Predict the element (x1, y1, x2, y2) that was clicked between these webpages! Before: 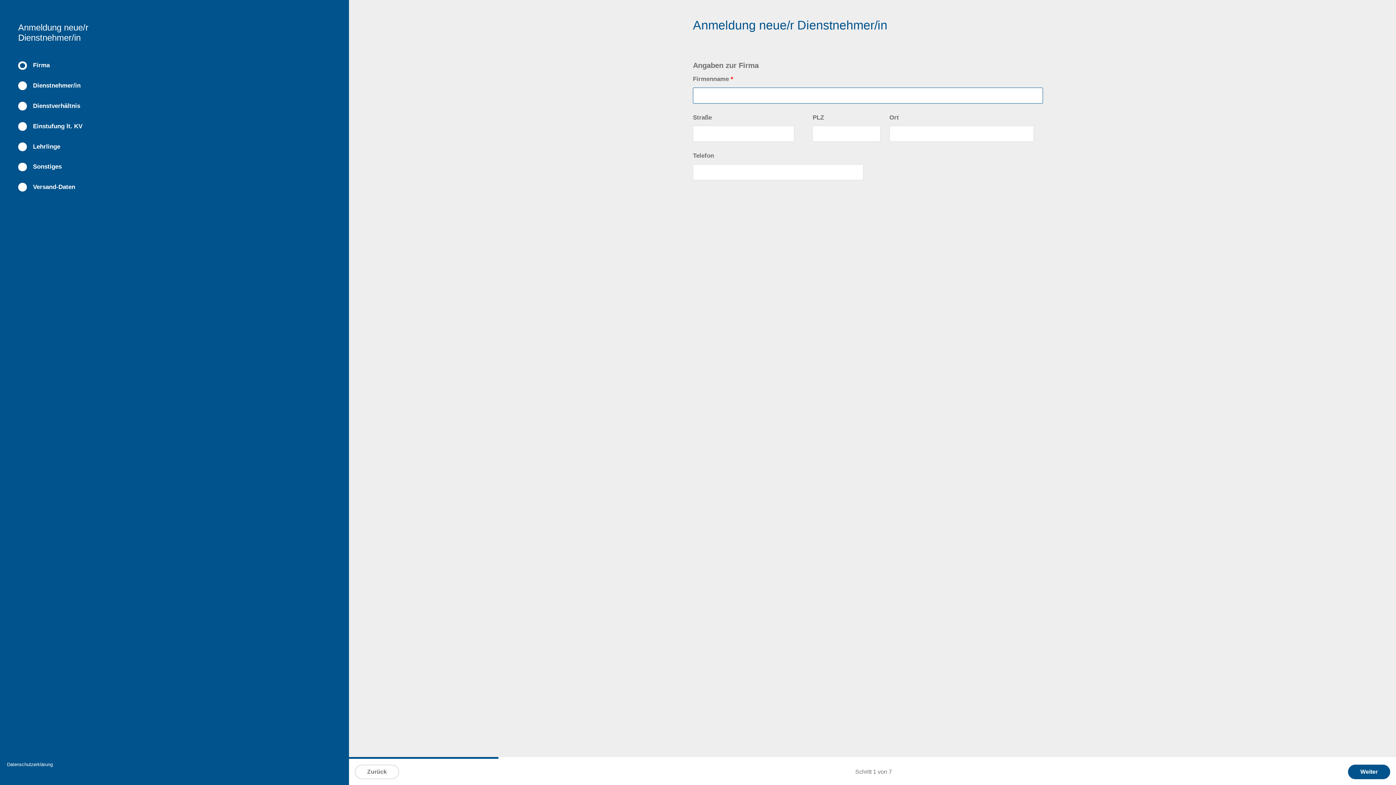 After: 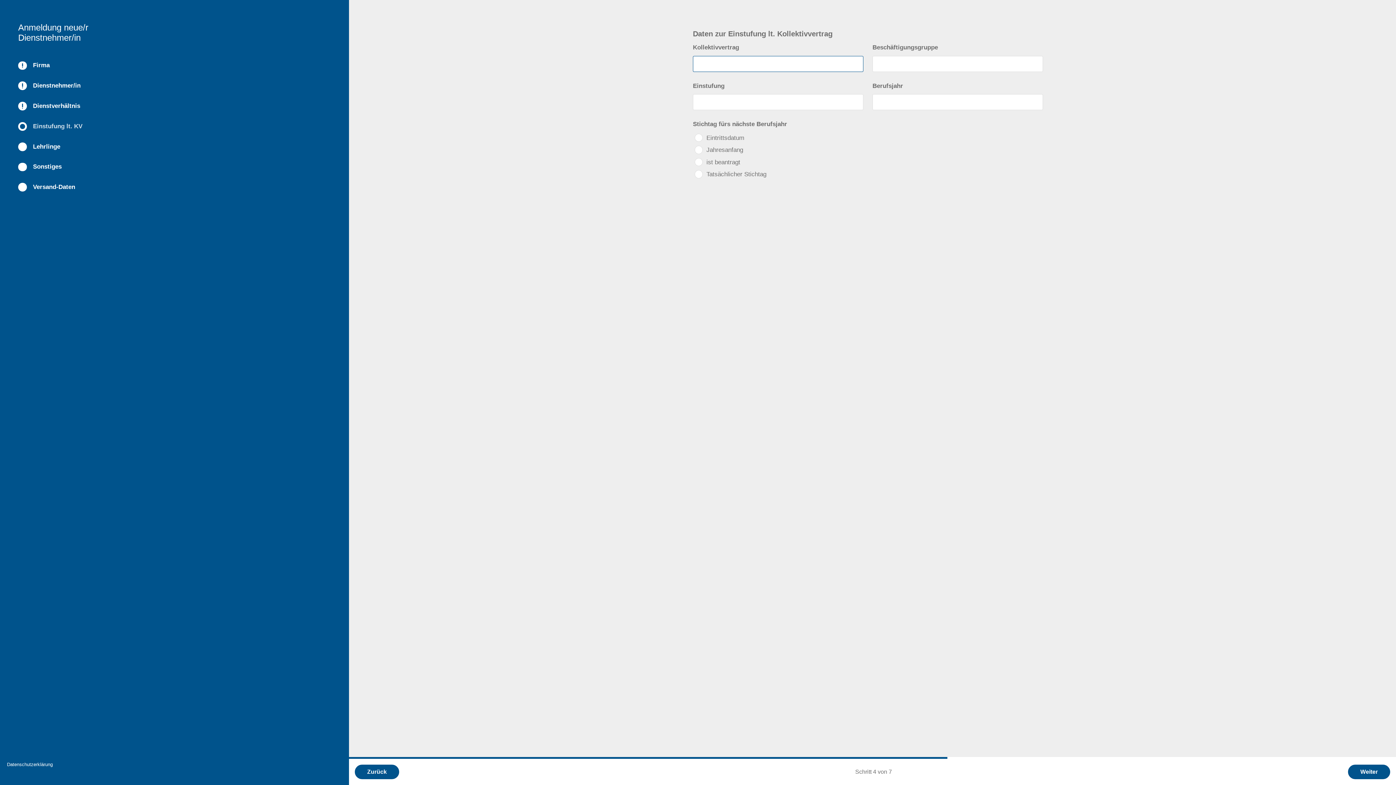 Action: bbox: (33, 122, 82, 130) label: Einstufung lt. KV